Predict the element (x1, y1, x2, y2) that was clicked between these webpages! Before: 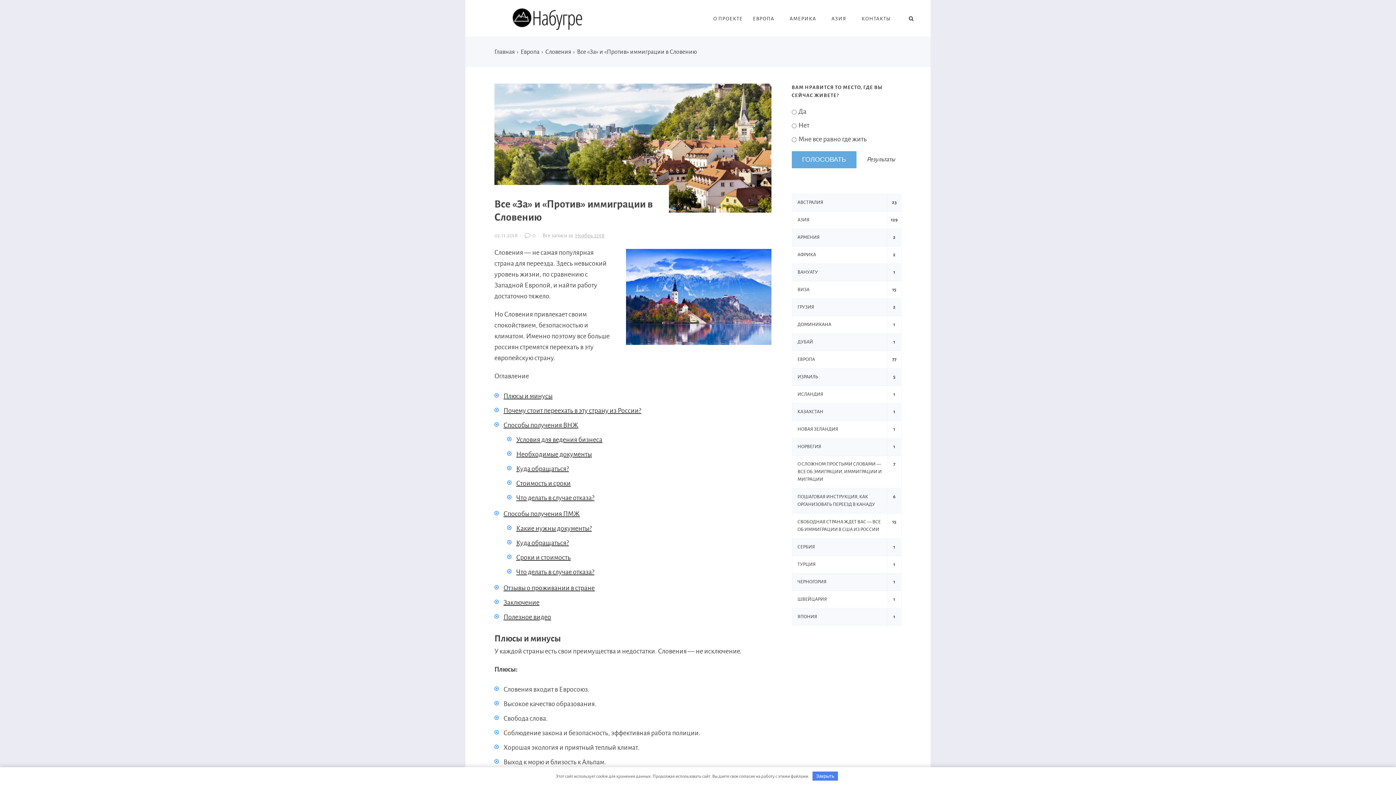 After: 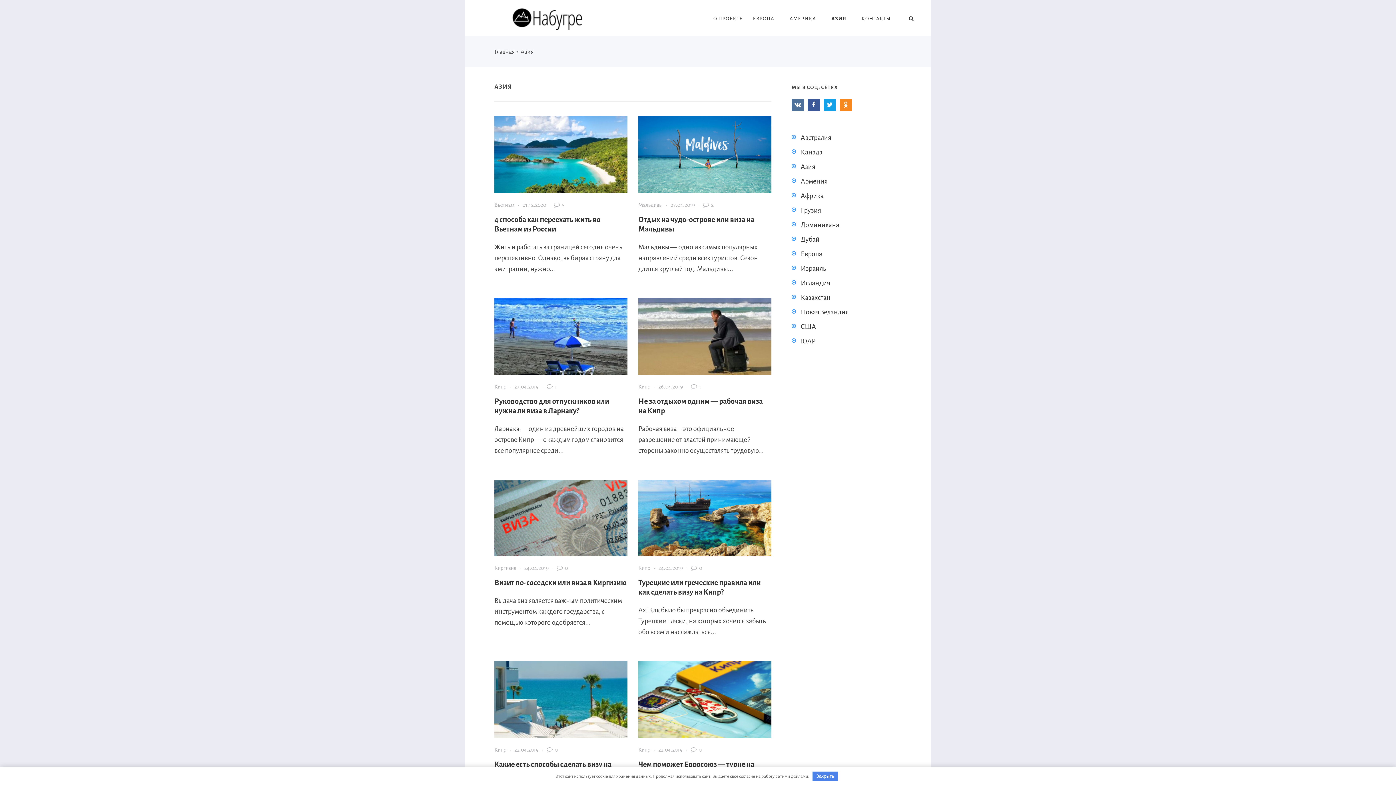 Action: label: АЗИЯ bbox: (831, 0, 846, 37)